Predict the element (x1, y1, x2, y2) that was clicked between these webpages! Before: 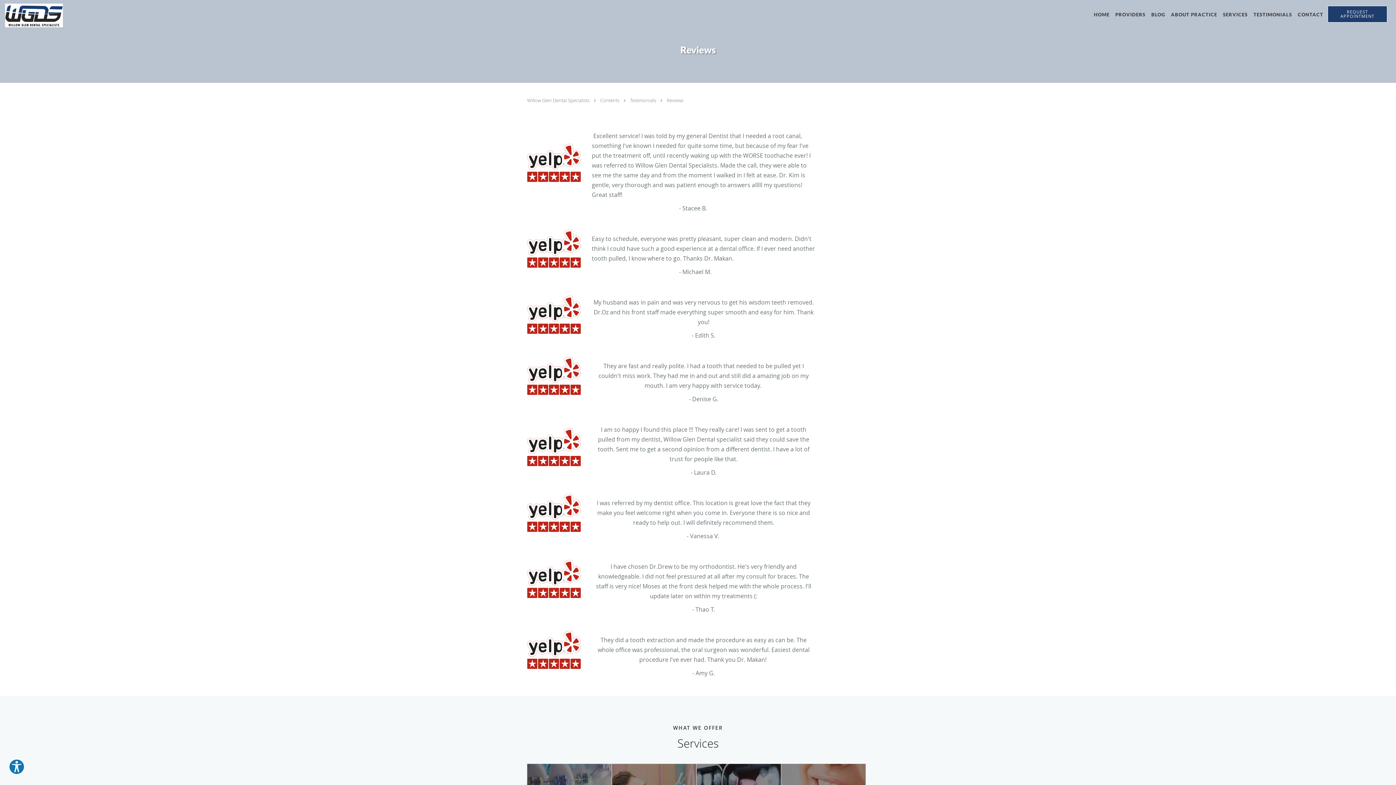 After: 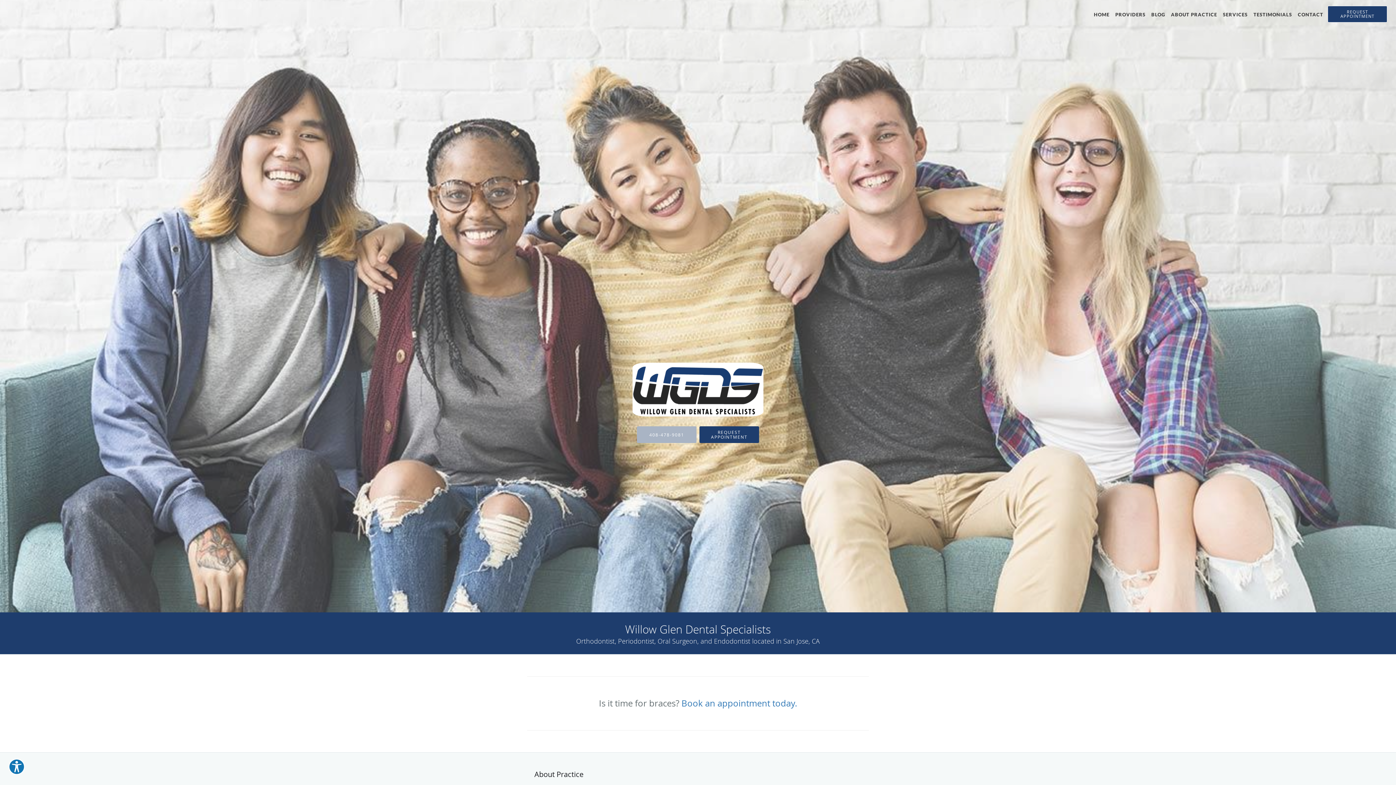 Action: bbox: (0, 0, 62, 30) label: Link to home page